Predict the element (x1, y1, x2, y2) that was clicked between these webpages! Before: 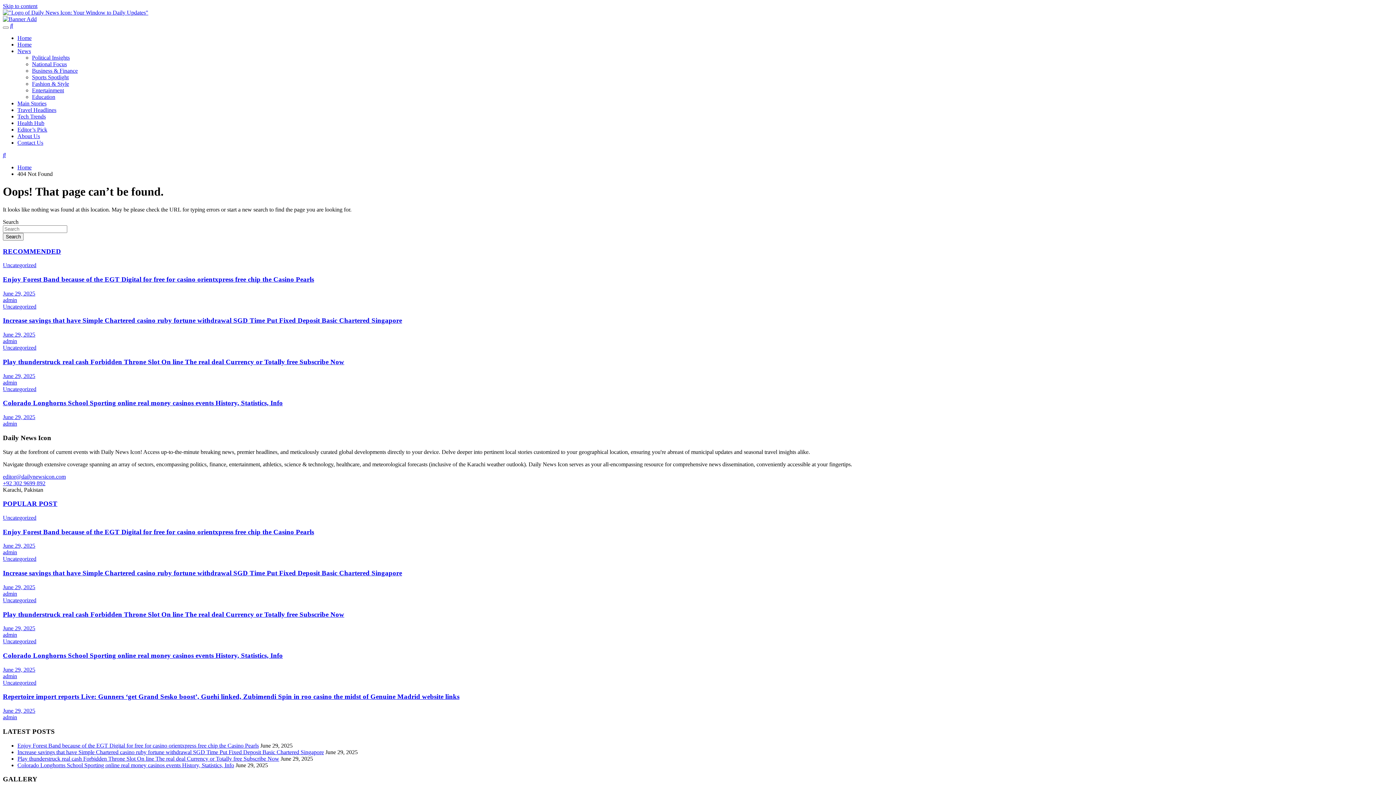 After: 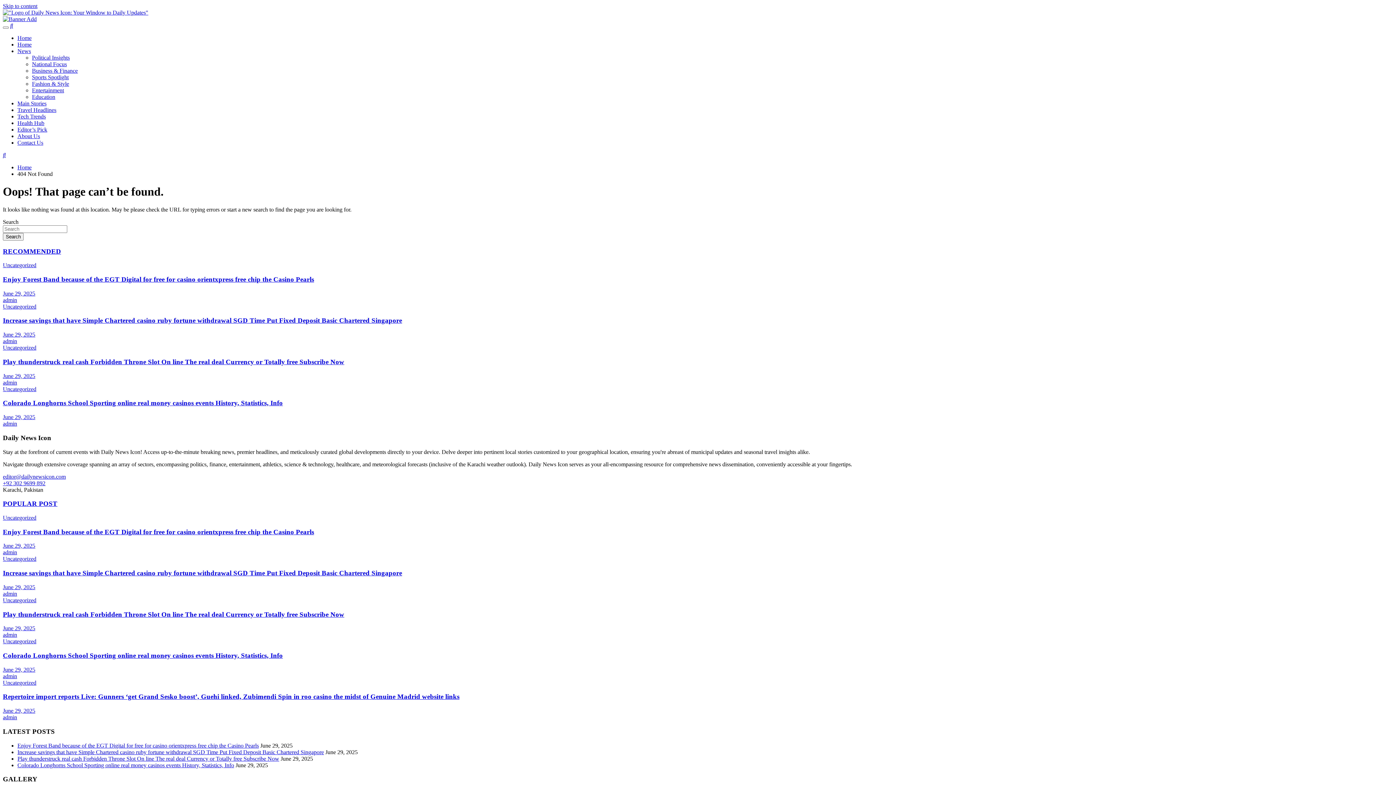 Action: bbox: (2, 152, 5, 158)